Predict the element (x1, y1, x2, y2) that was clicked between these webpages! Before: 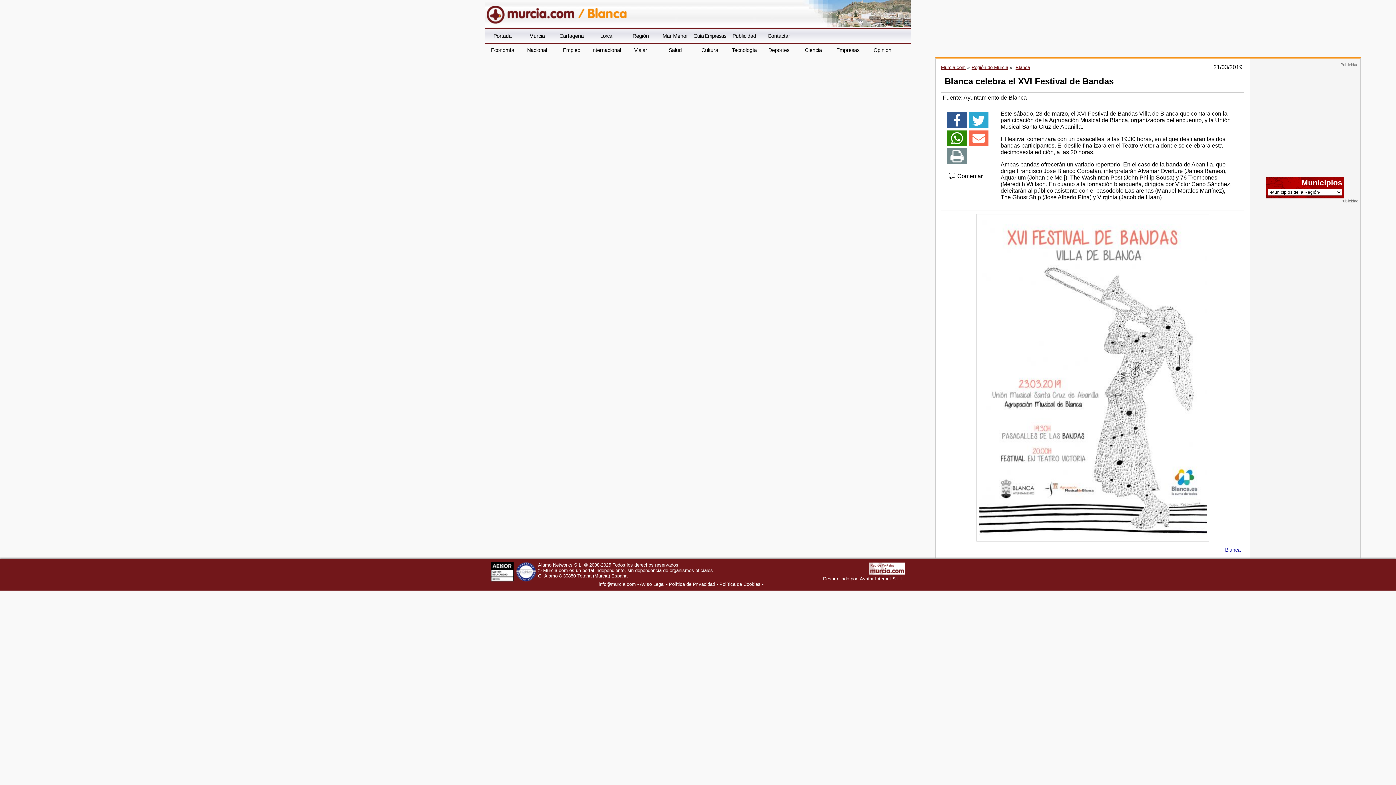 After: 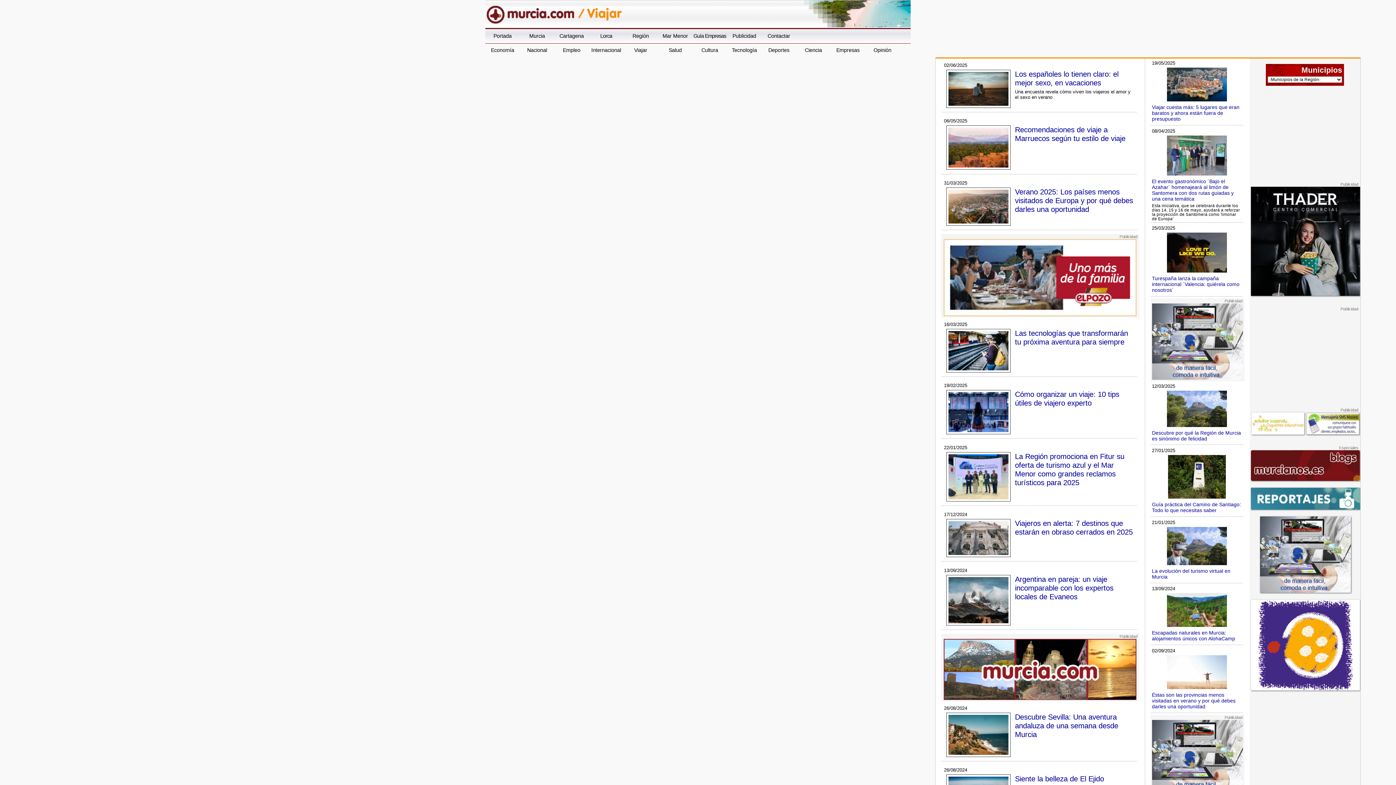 Action: bbox: (623, 43, 658, 57) label: Viajar